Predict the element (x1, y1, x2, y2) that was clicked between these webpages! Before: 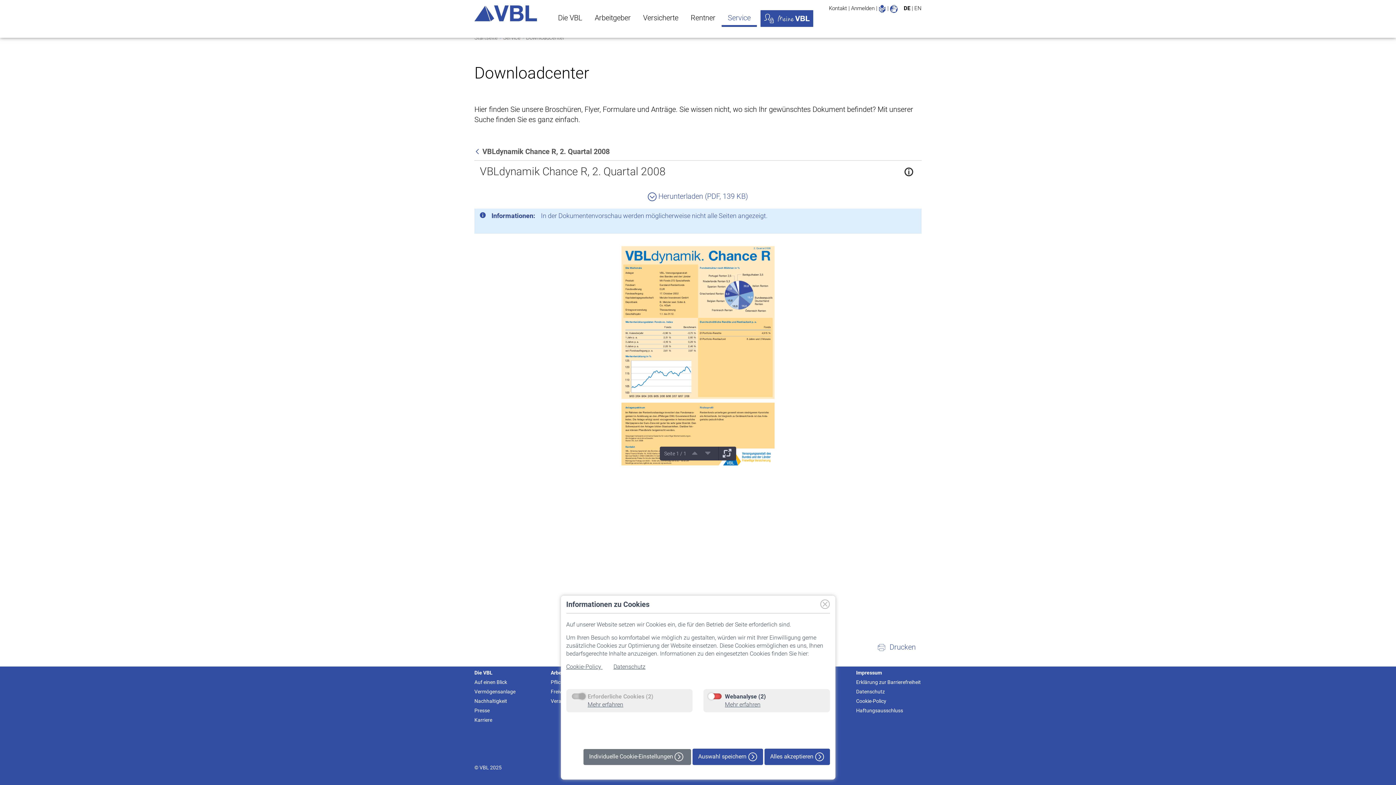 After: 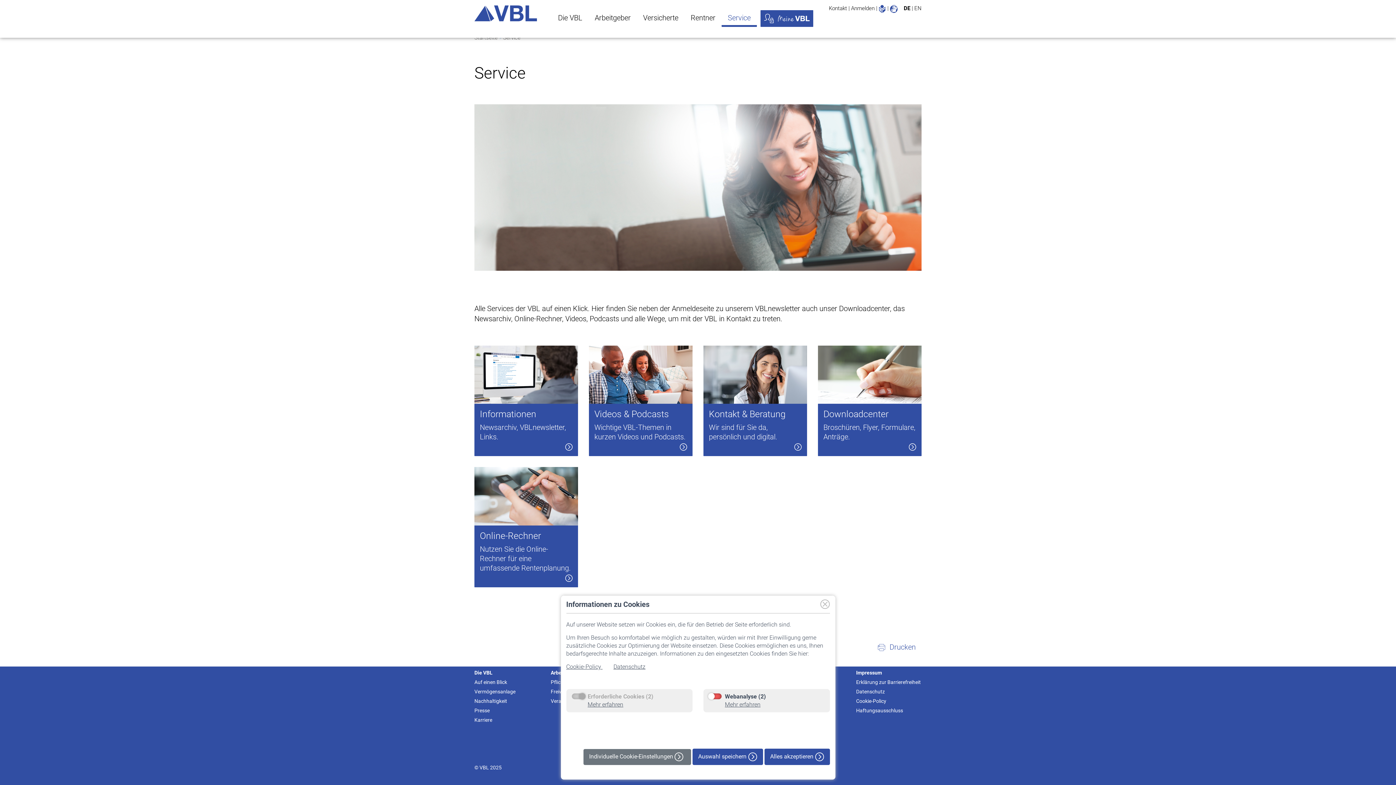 Action: label: Service bbox: (721, 10, 757, 26)